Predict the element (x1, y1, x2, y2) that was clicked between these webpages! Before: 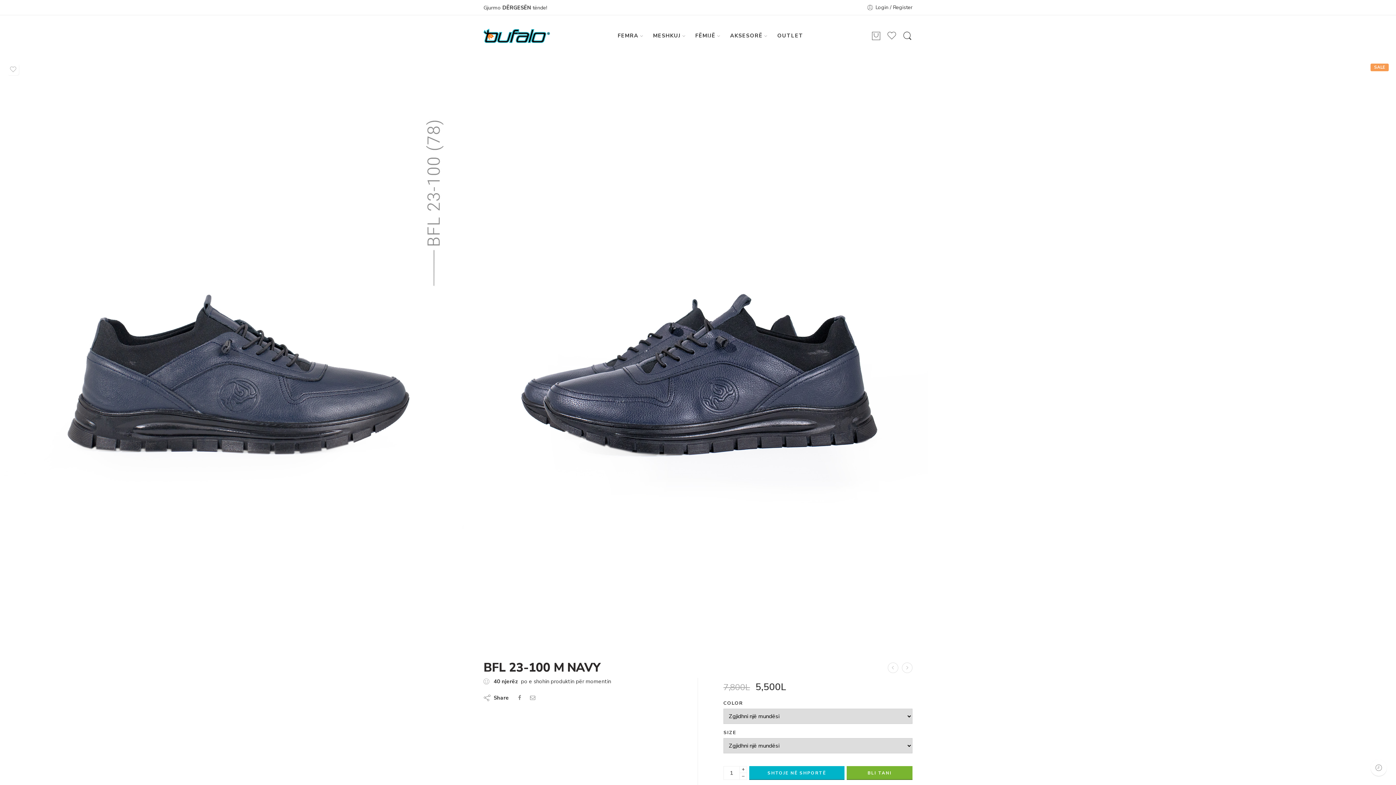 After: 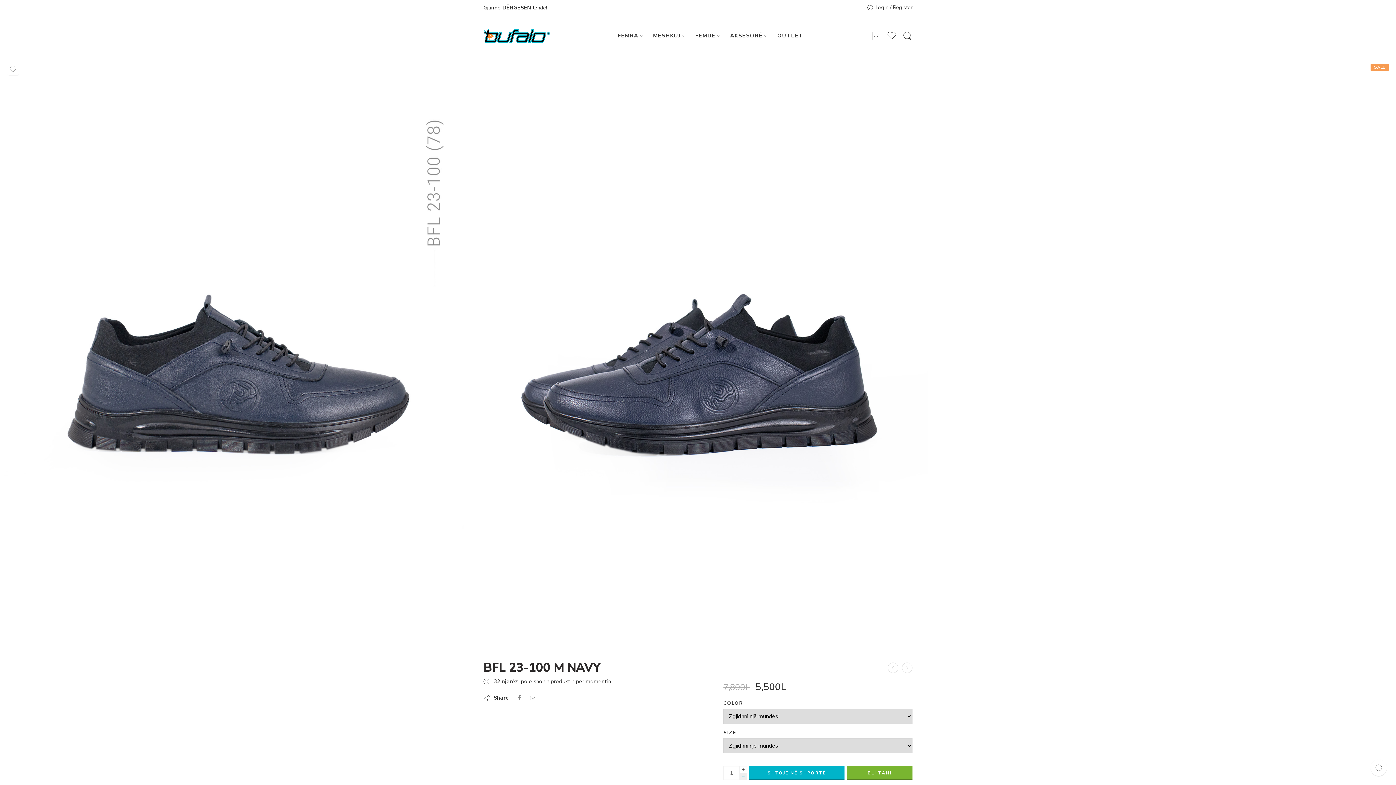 Action: label: − bbox: (739, 773, 747, 780)